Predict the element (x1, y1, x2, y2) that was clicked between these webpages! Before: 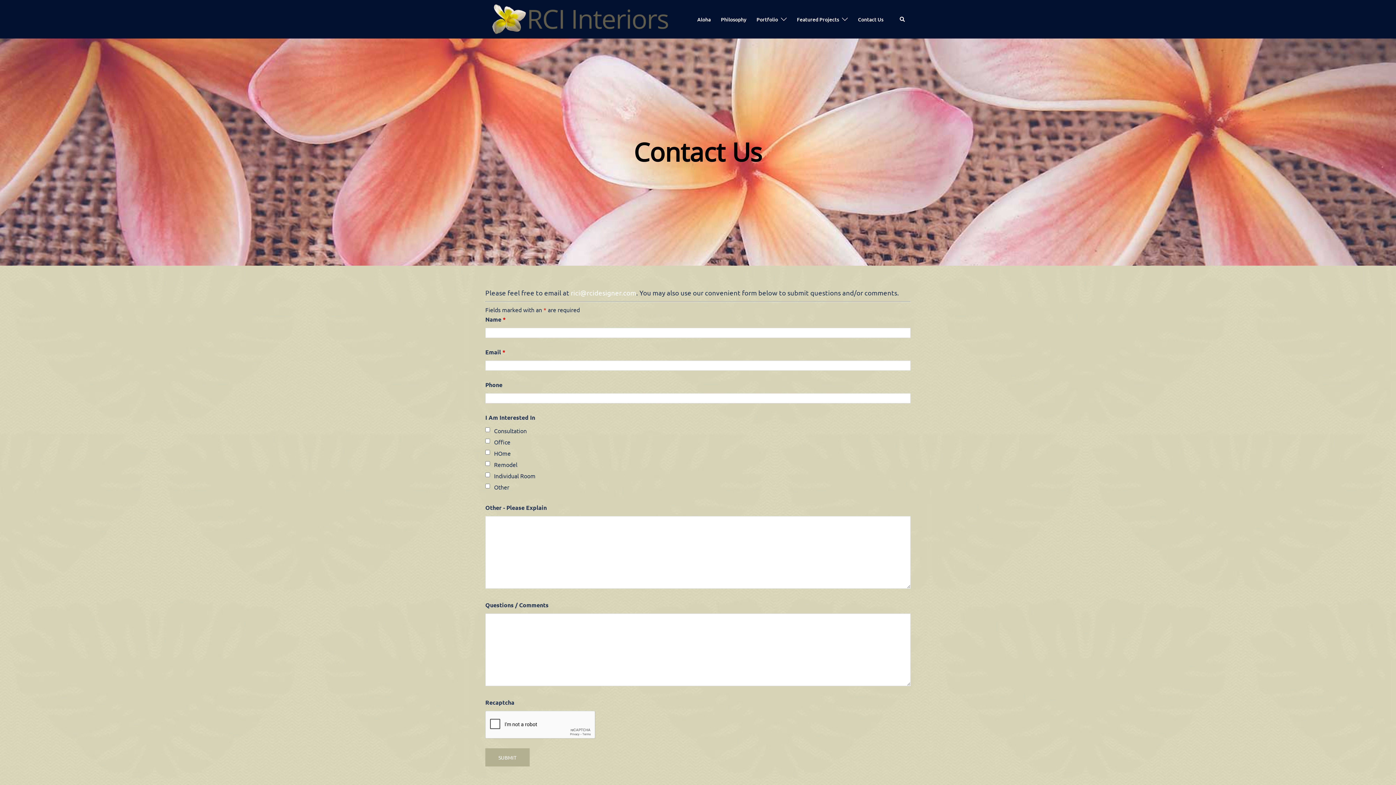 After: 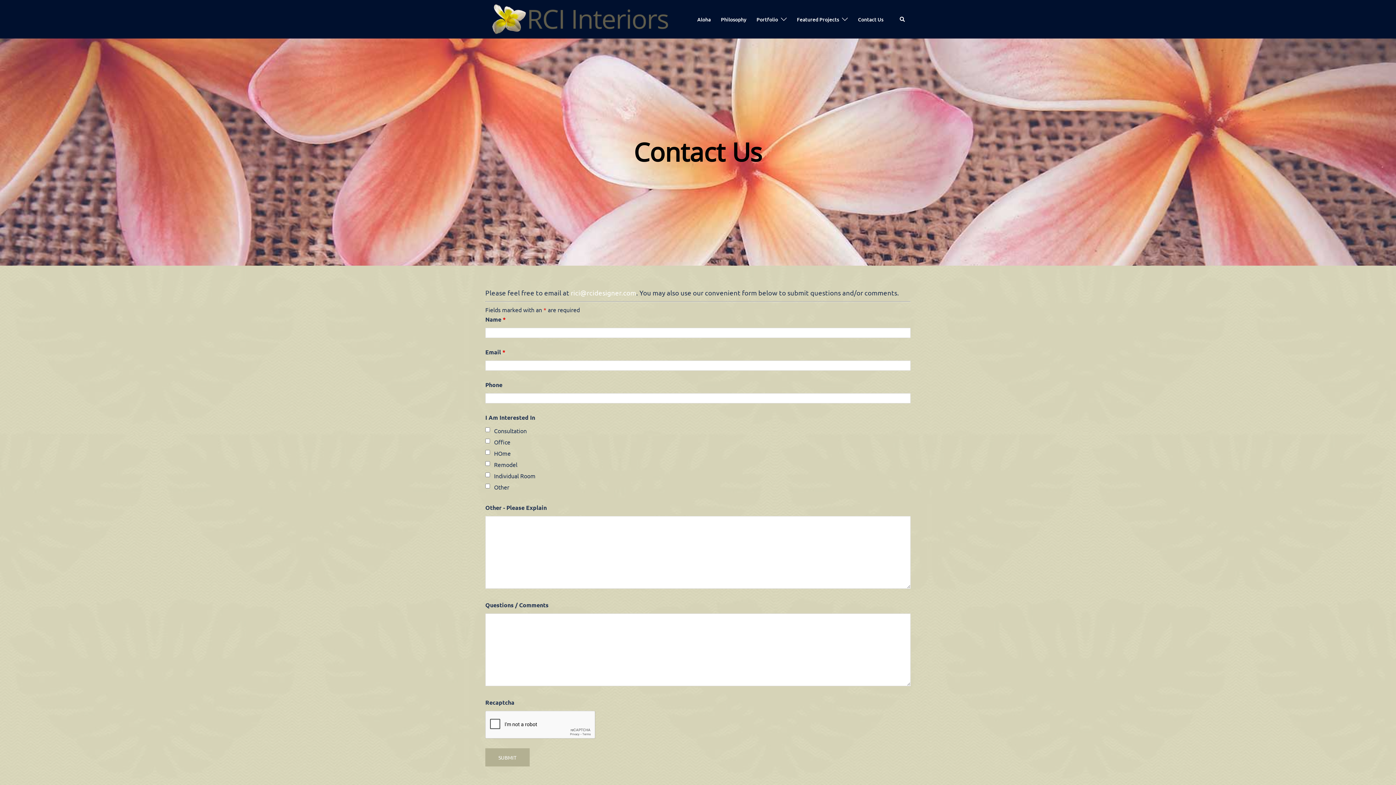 Action: label: Contact Us bbox: (858, 15, 883, 23)